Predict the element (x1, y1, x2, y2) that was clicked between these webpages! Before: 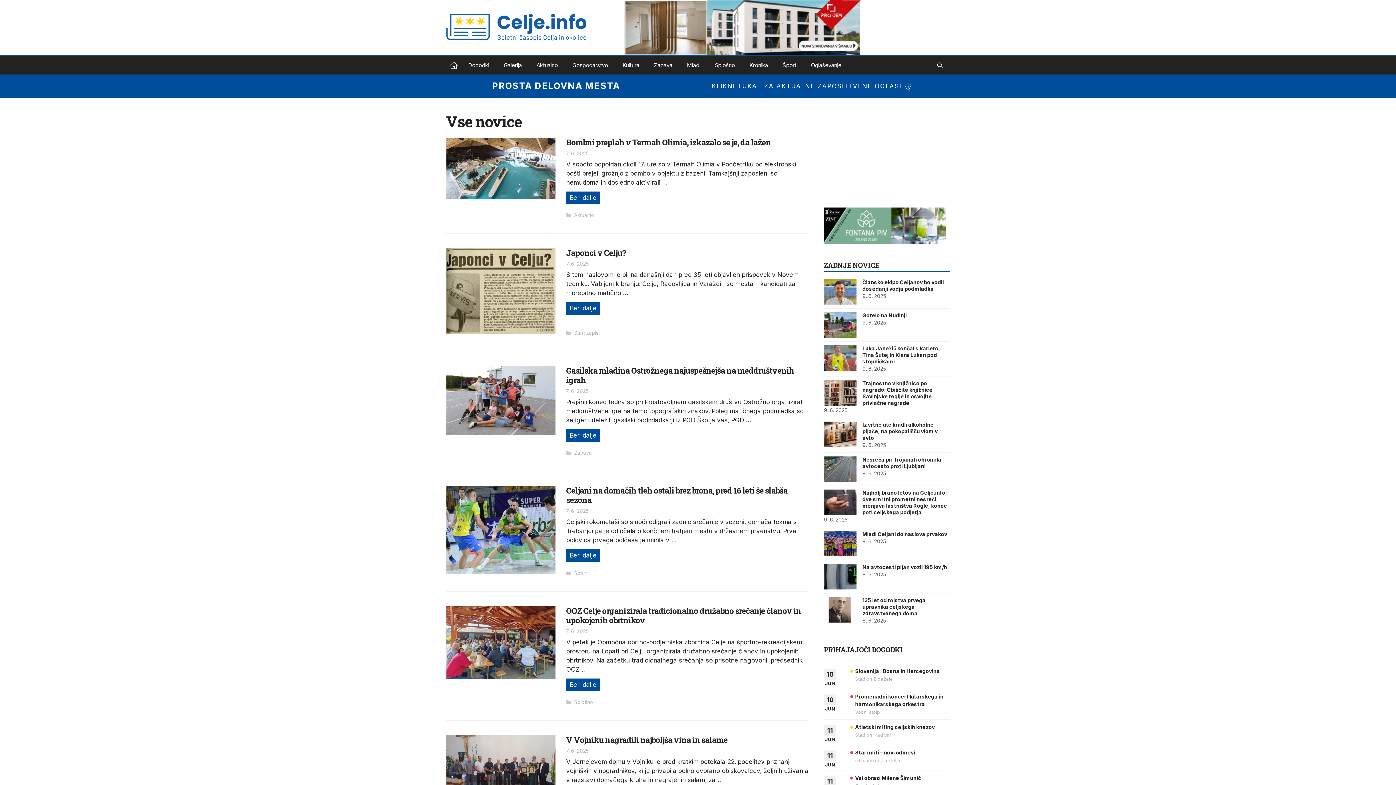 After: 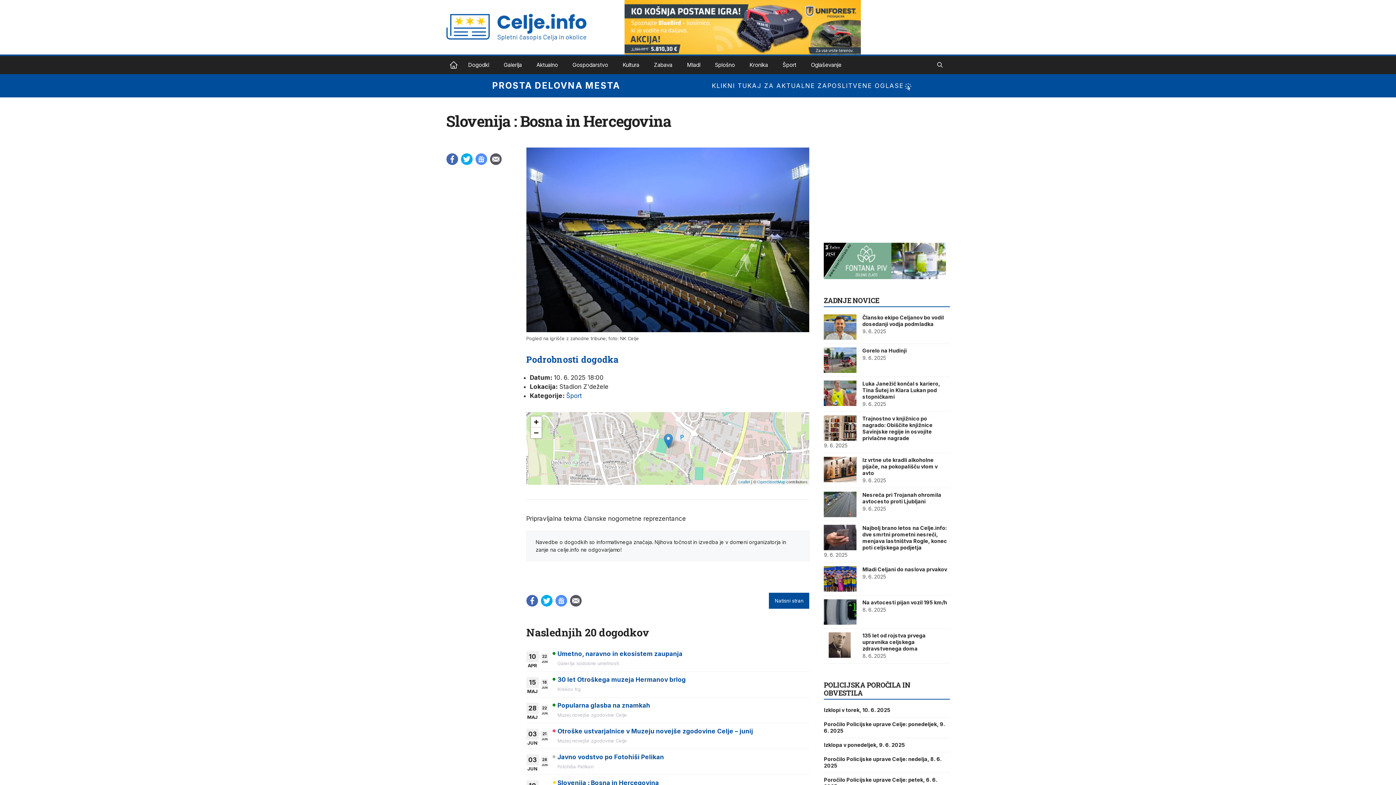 Action: bbox: (855, 668, 940, 674) label: Slovenija : Bosna in Hercegovina